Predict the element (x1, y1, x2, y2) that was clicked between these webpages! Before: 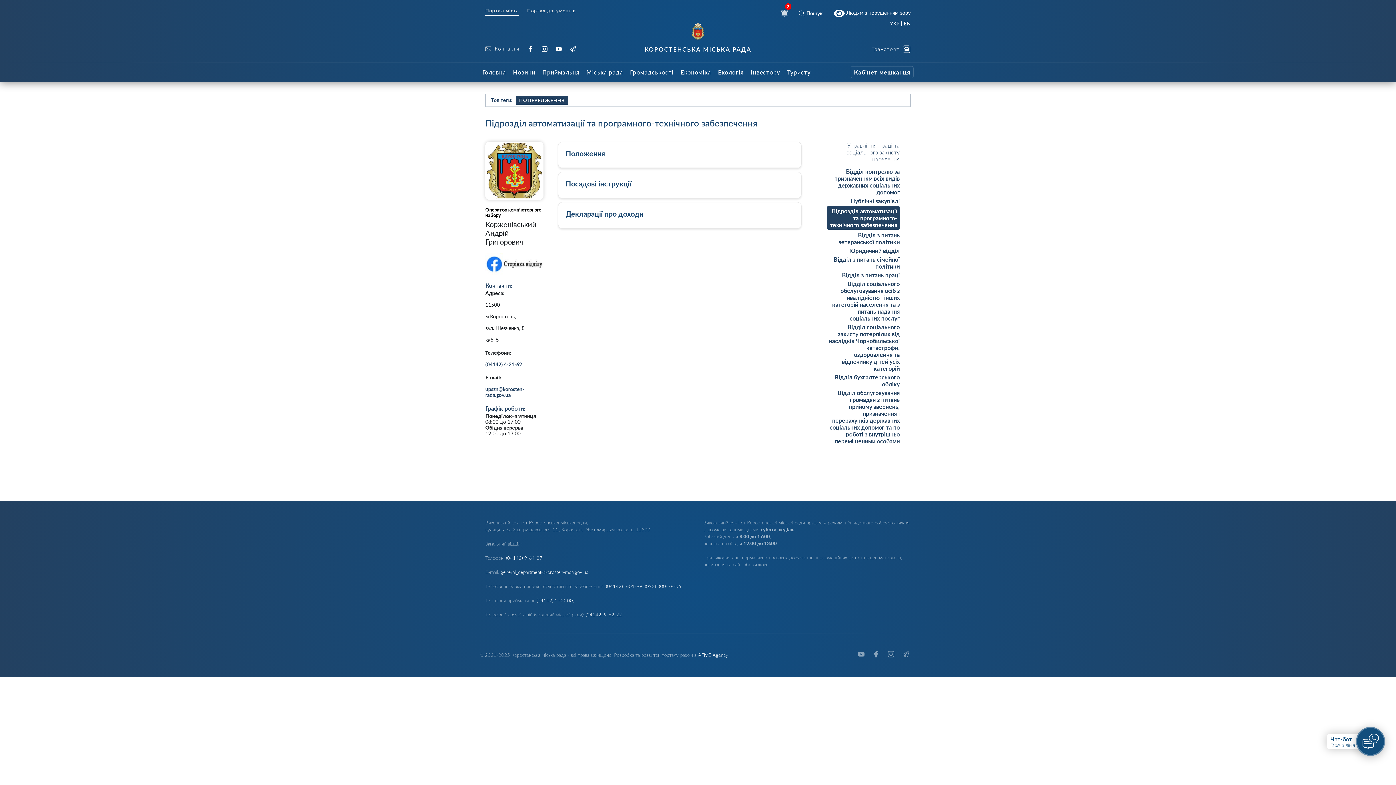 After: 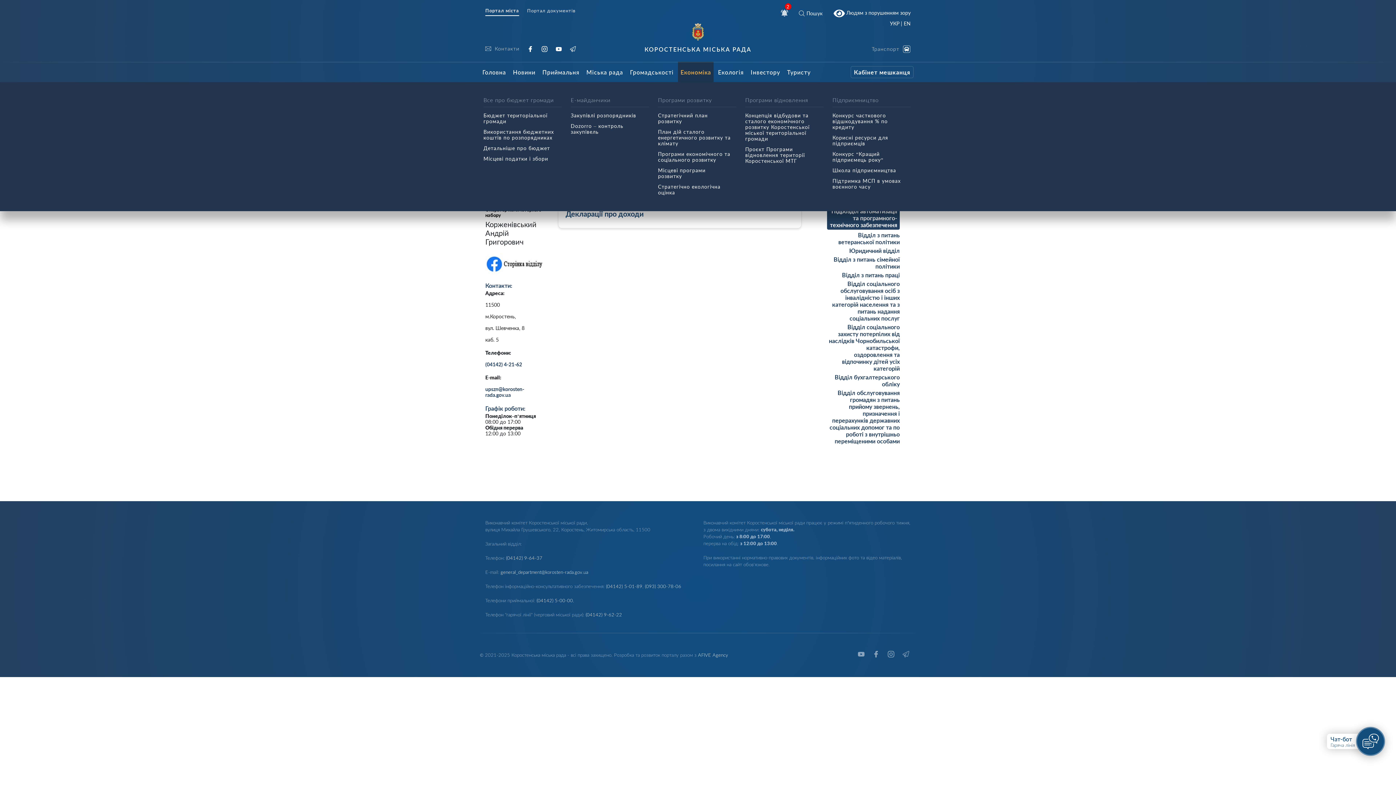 Action: bbox: (678, 61, 713, 82) label: Економіка